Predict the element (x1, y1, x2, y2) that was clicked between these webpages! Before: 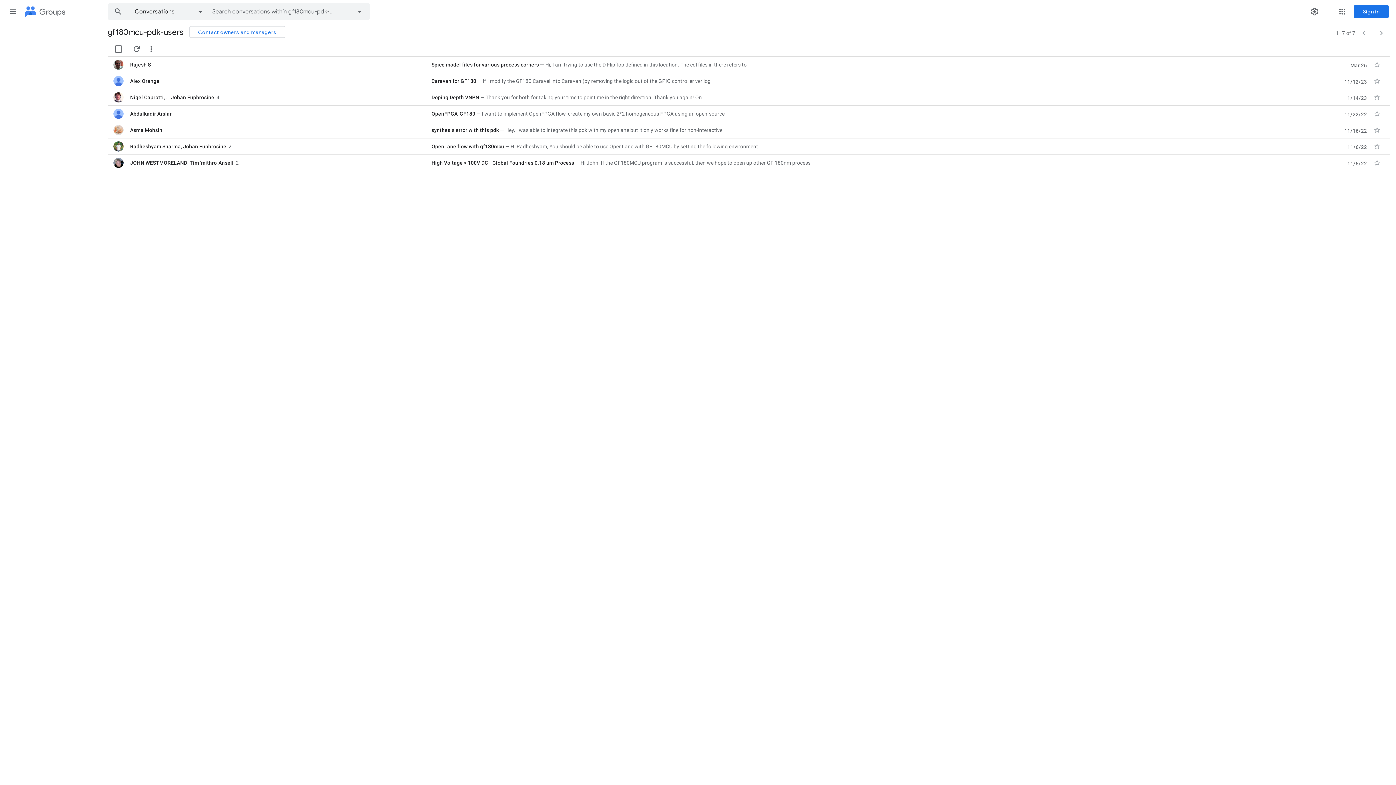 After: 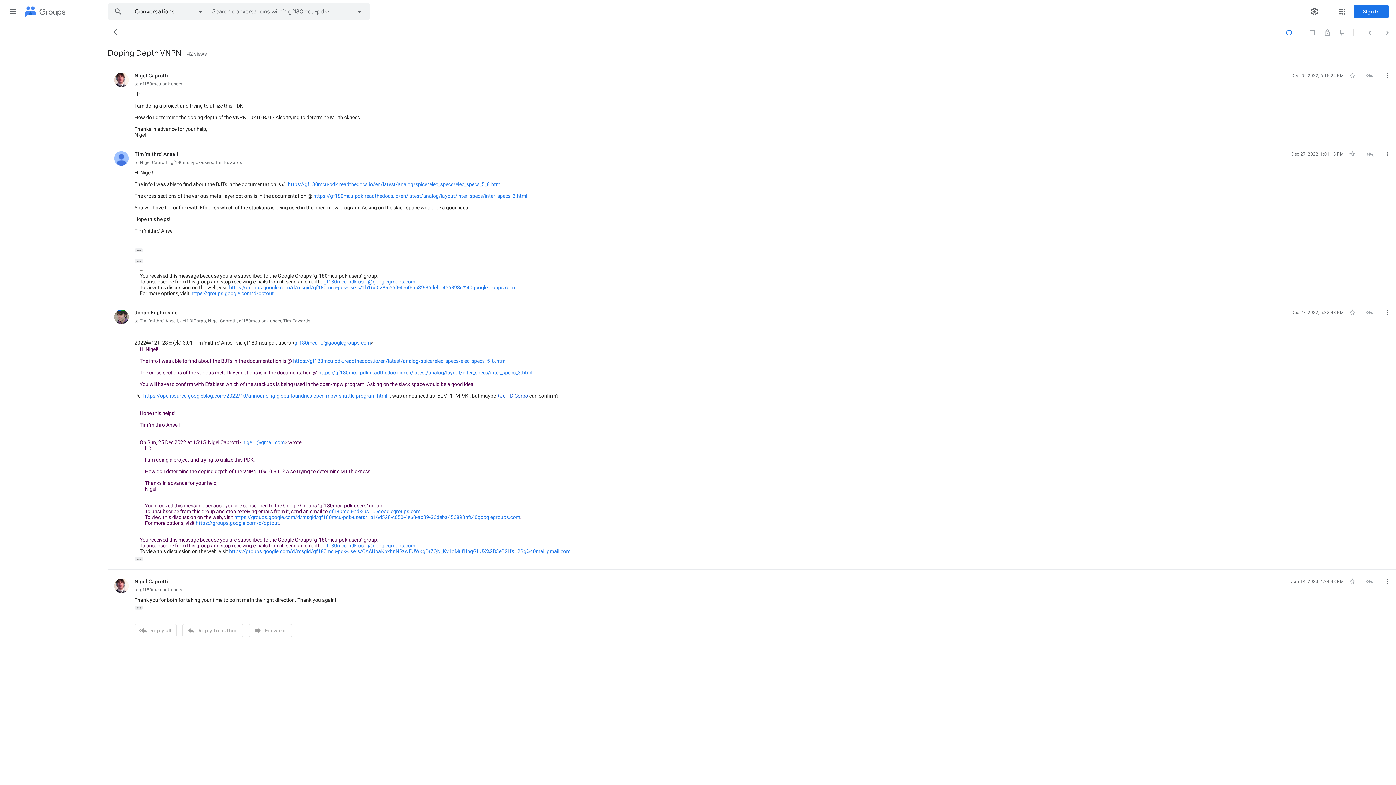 Action: bbox: (130, 93, 424, 101) label: Nigel Caprotti
, … 
Johan Euphrosine
4